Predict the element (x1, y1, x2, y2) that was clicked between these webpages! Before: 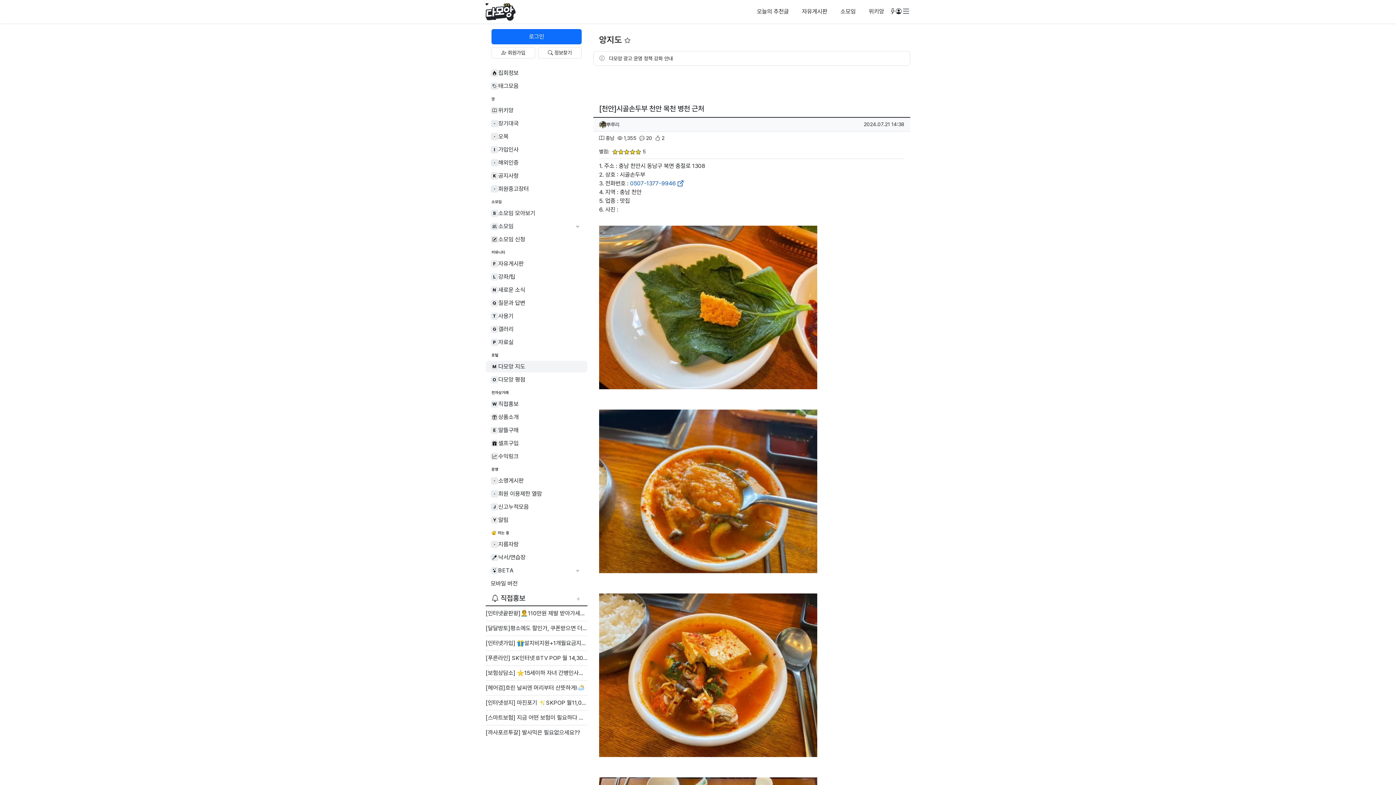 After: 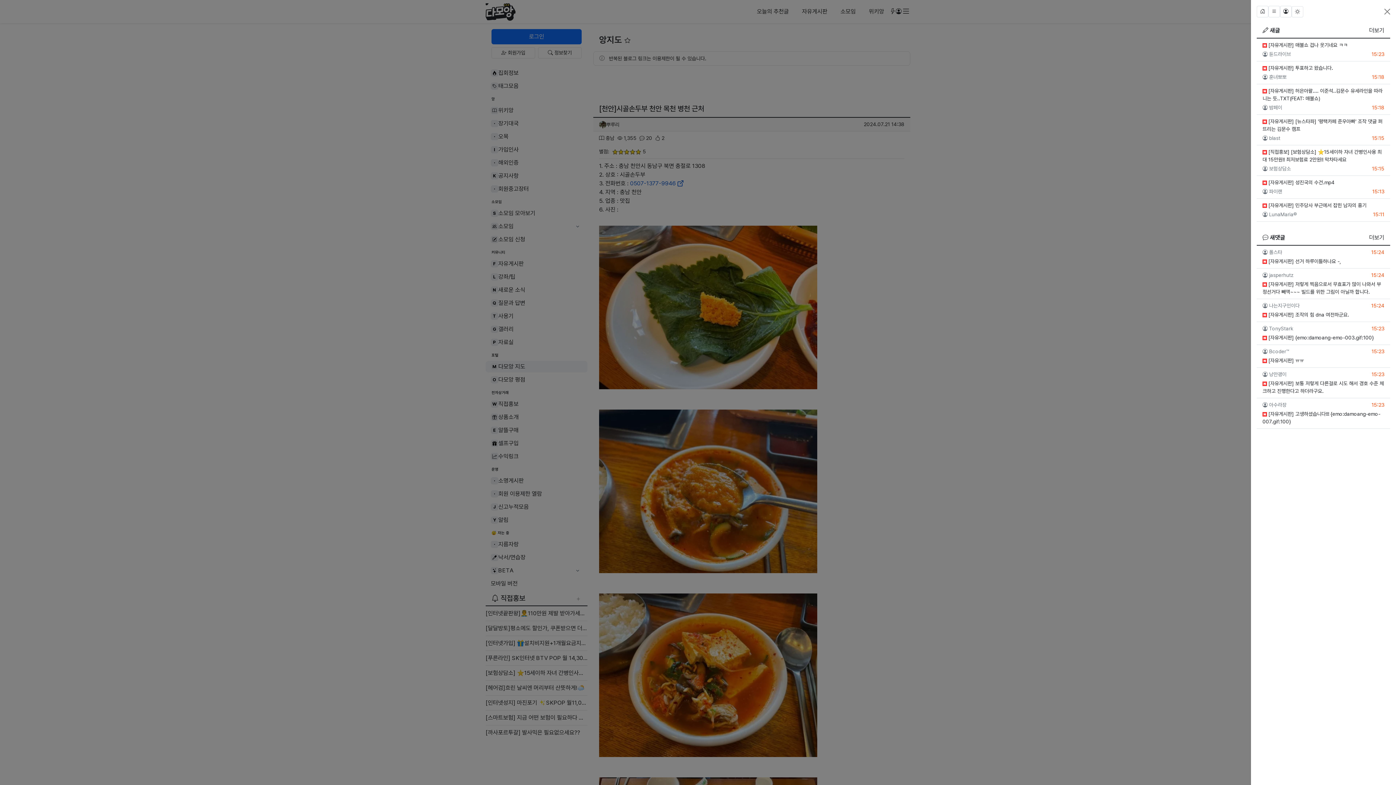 Action: bbox: (890, 0, 896, 23) label: 새글/새댓글